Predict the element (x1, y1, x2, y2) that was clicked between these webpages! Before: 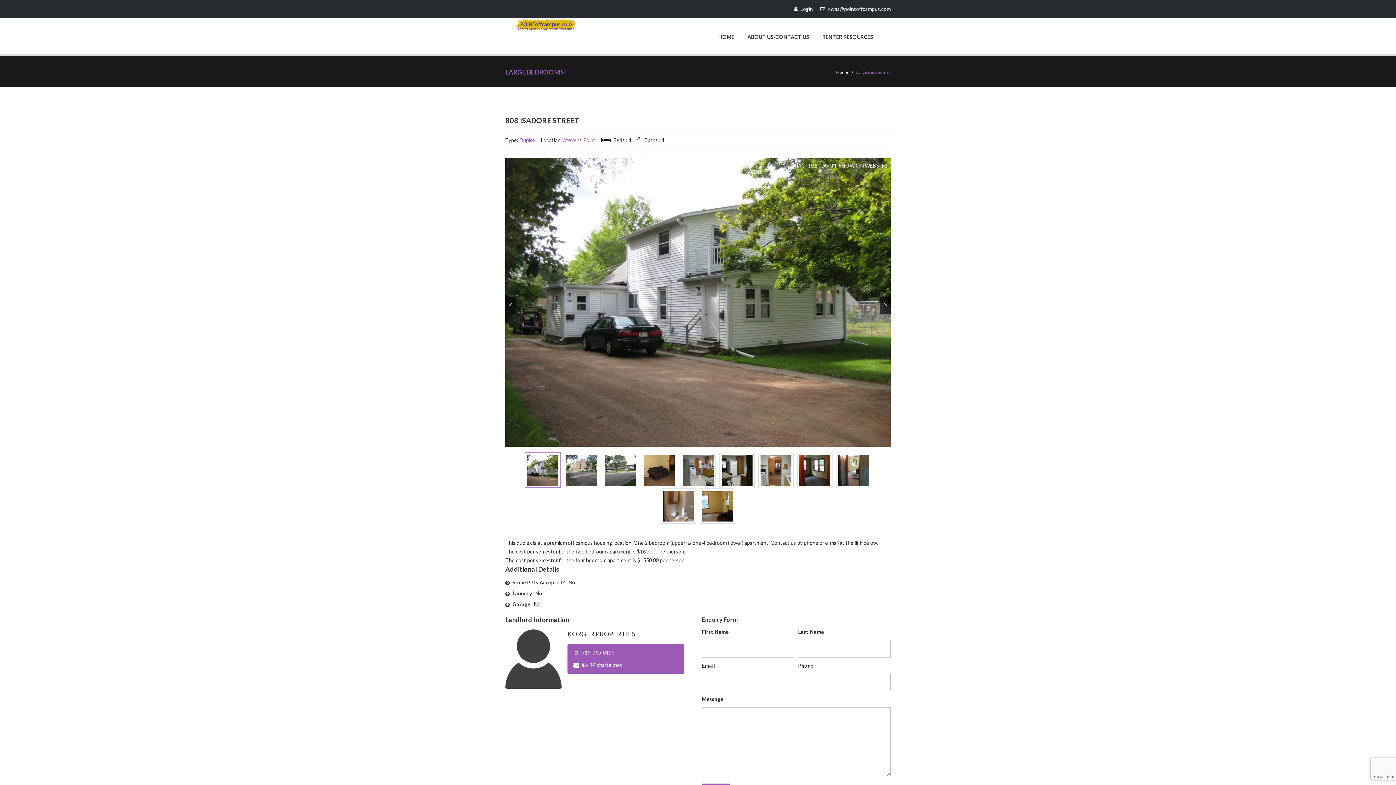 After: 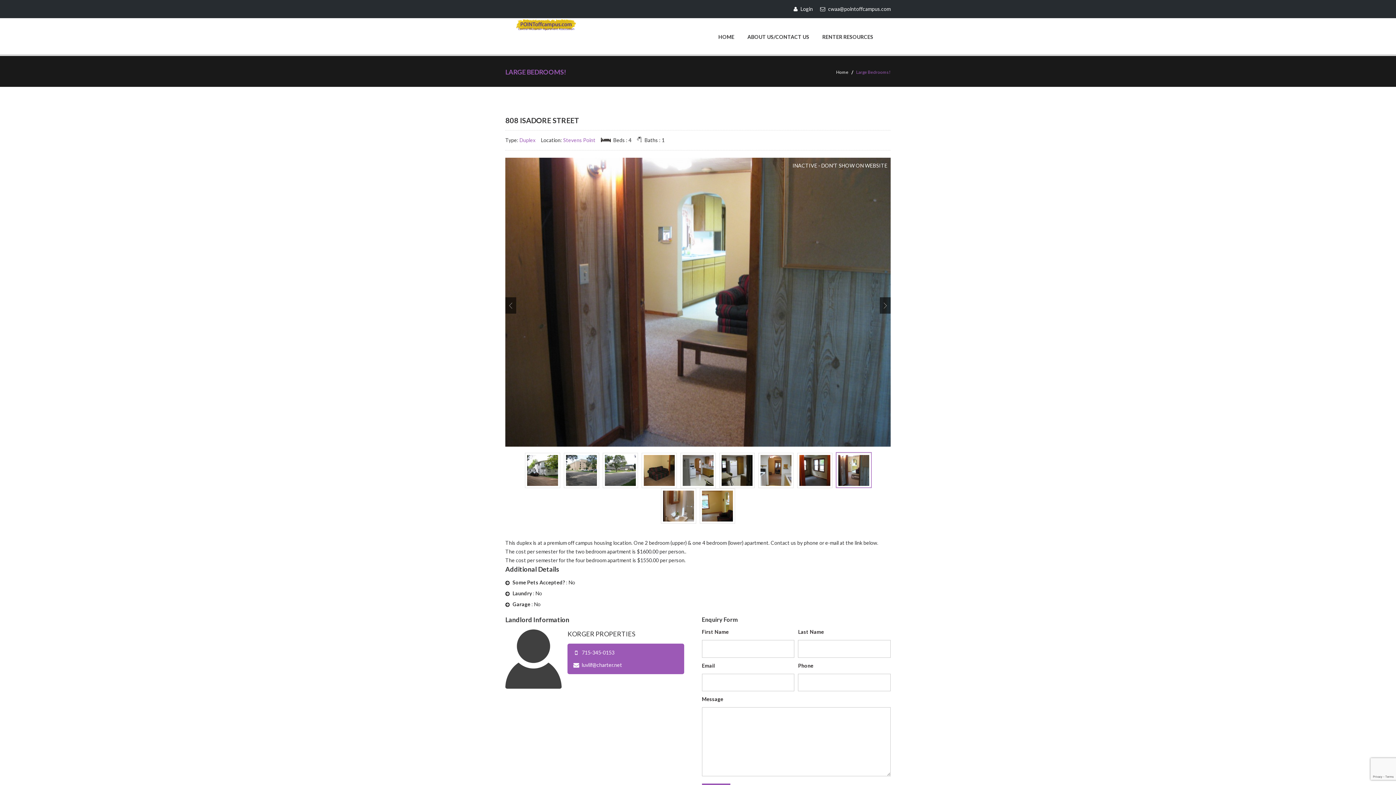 Action: bbox: (836, 453, 871, 488)